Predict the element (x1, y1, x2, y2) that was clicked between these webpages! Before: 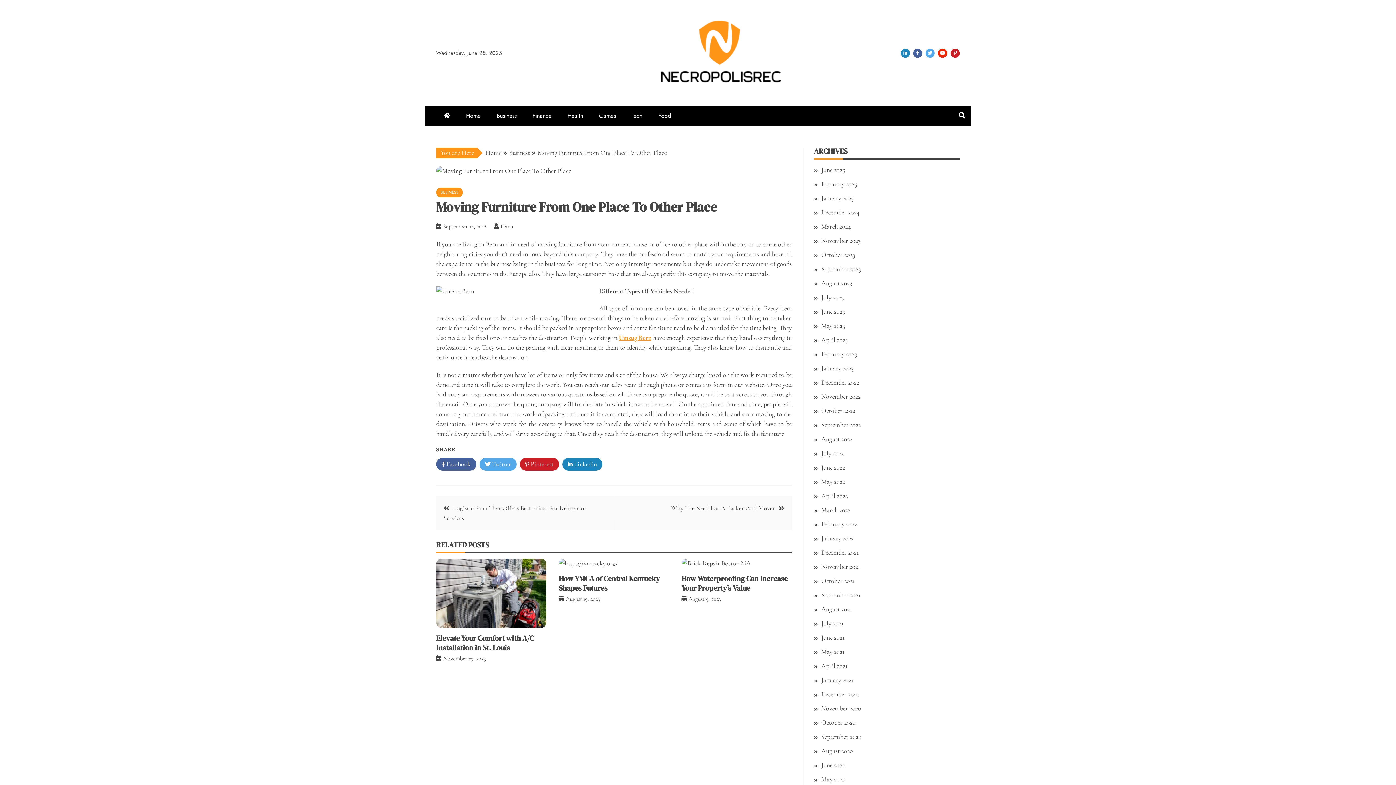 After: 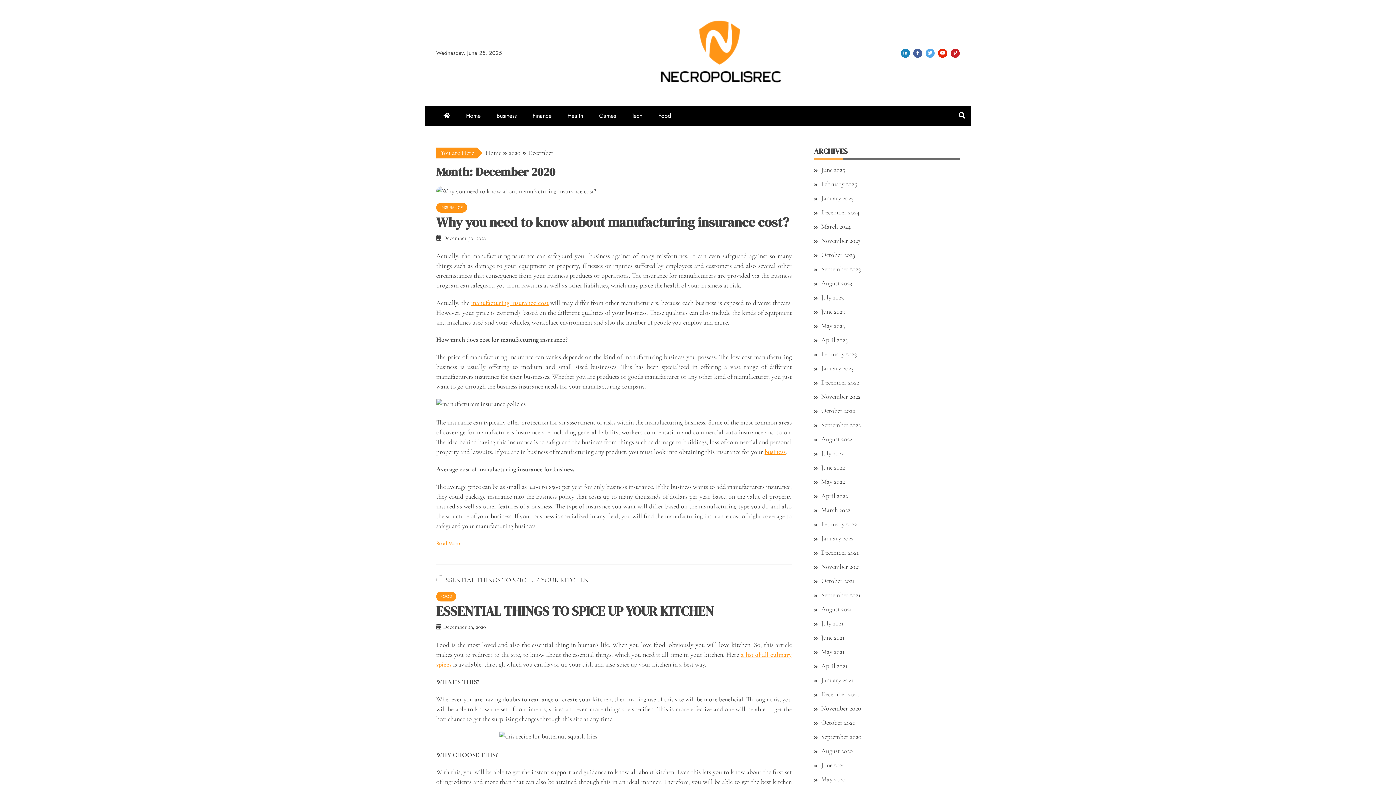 Action: label: December 2020 bbox: (821, 690, 860, 698)